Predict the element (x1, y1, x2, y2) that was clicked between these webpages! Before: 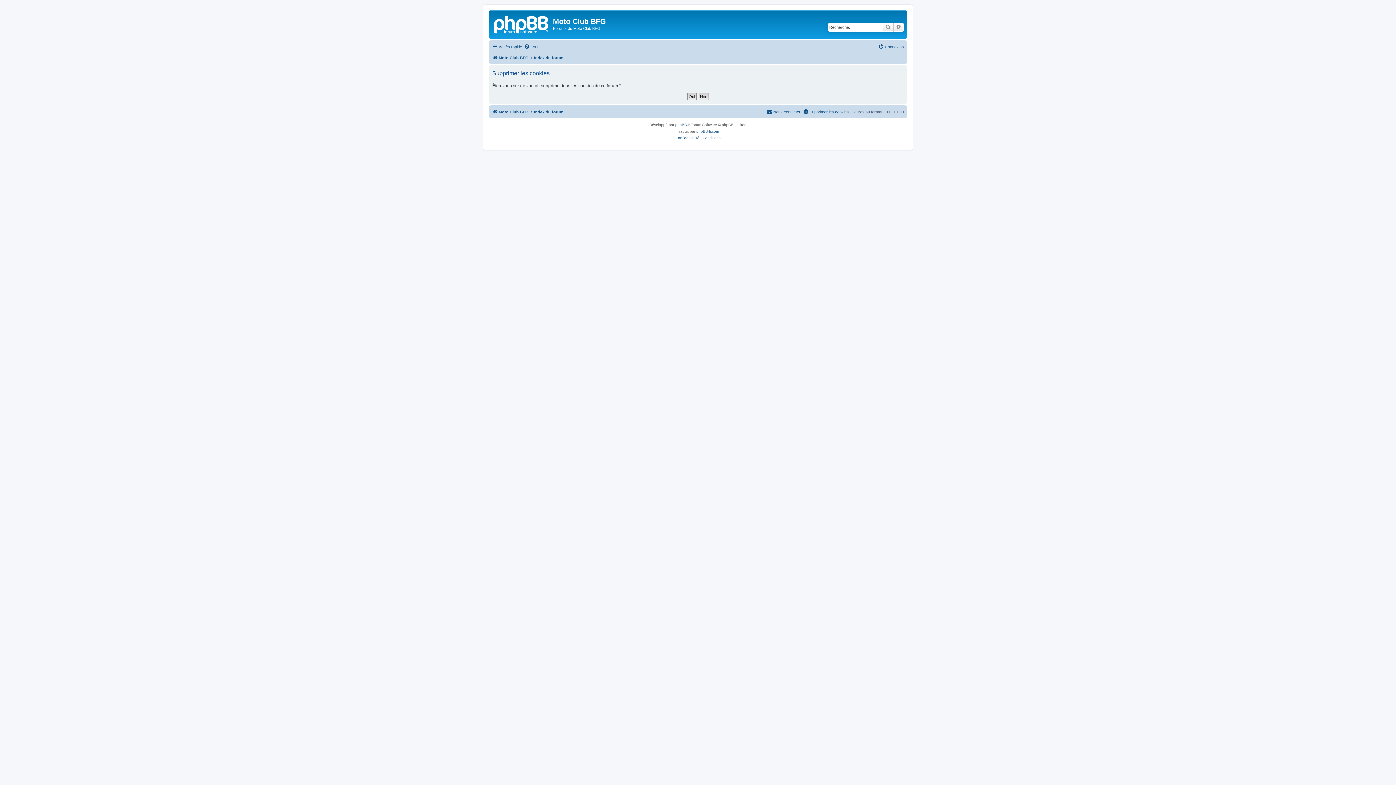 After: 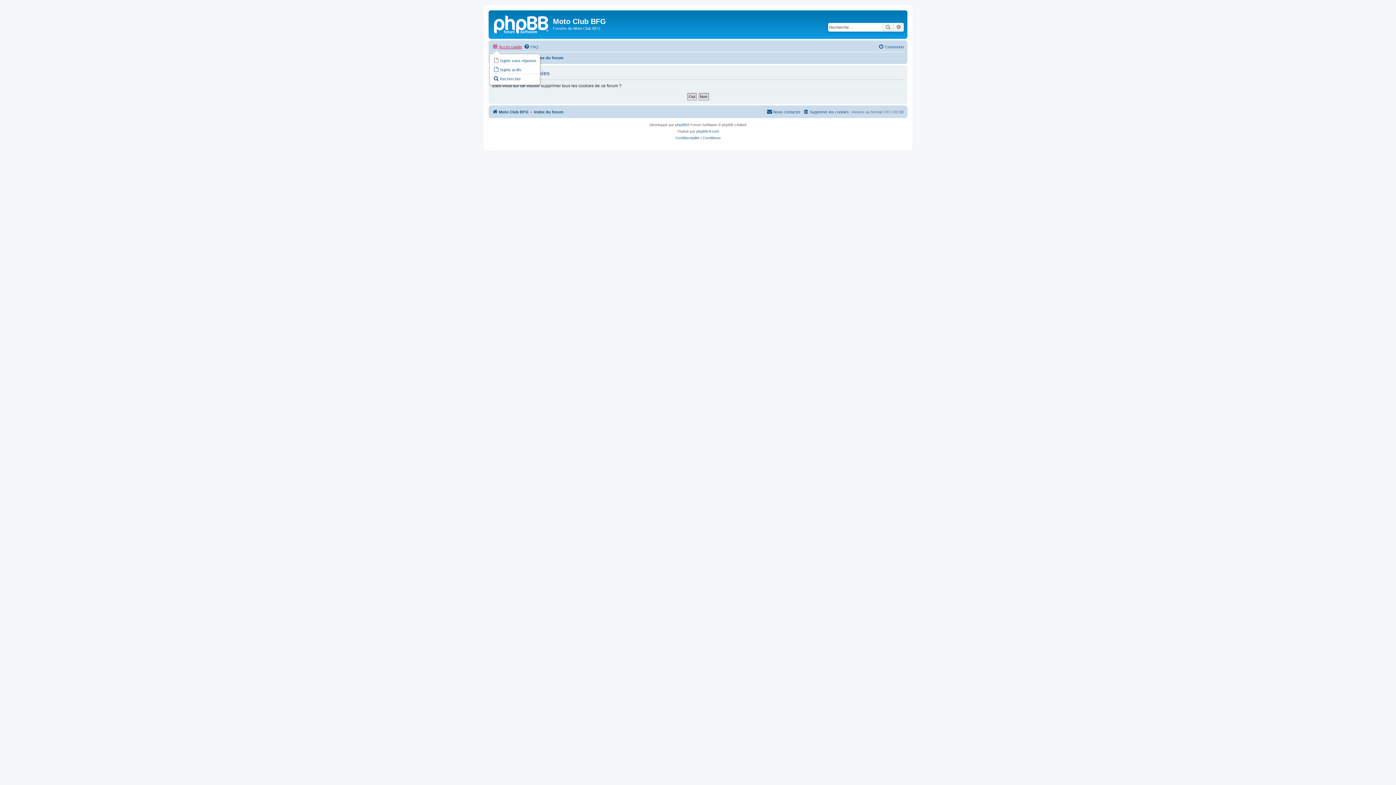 Action: bbox: (492, 42, 522, 51) label: Accès rapide